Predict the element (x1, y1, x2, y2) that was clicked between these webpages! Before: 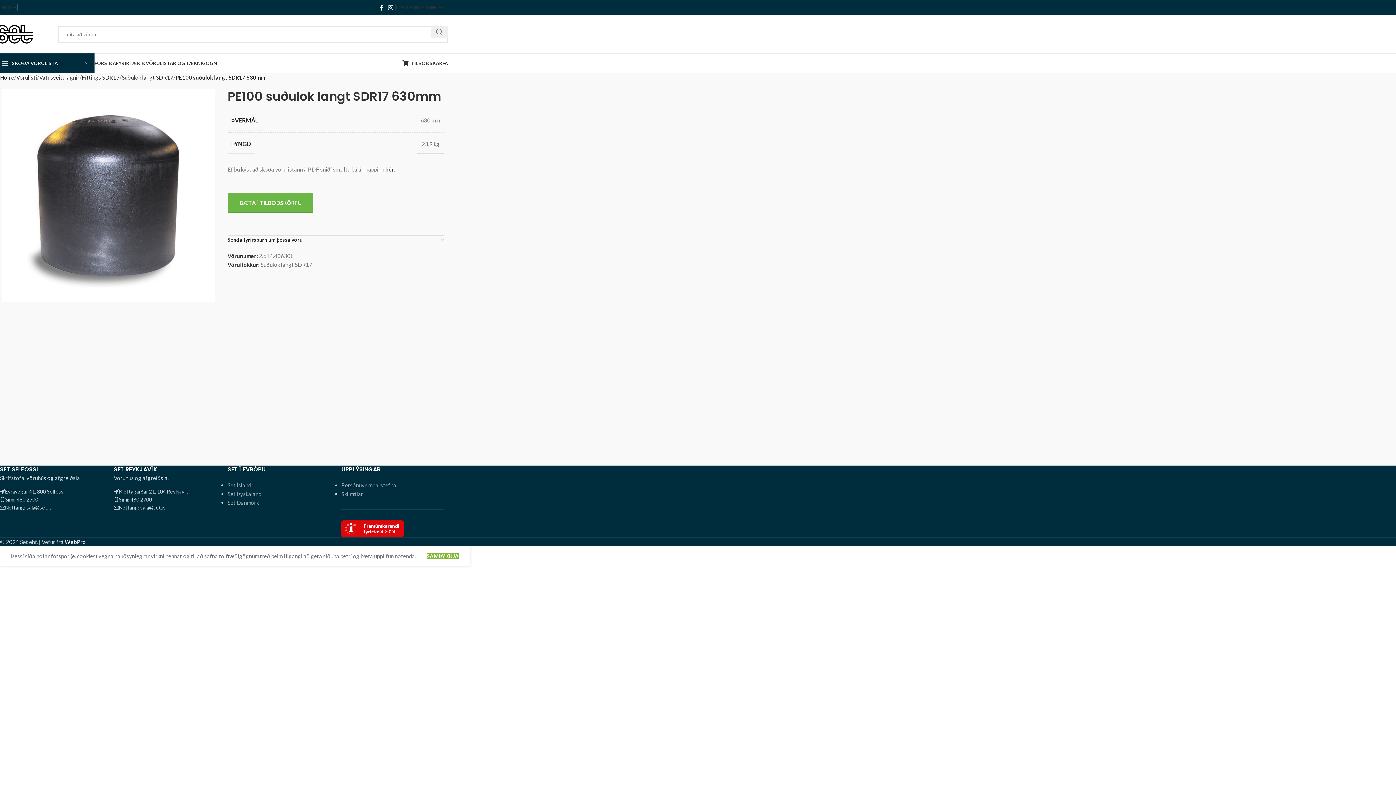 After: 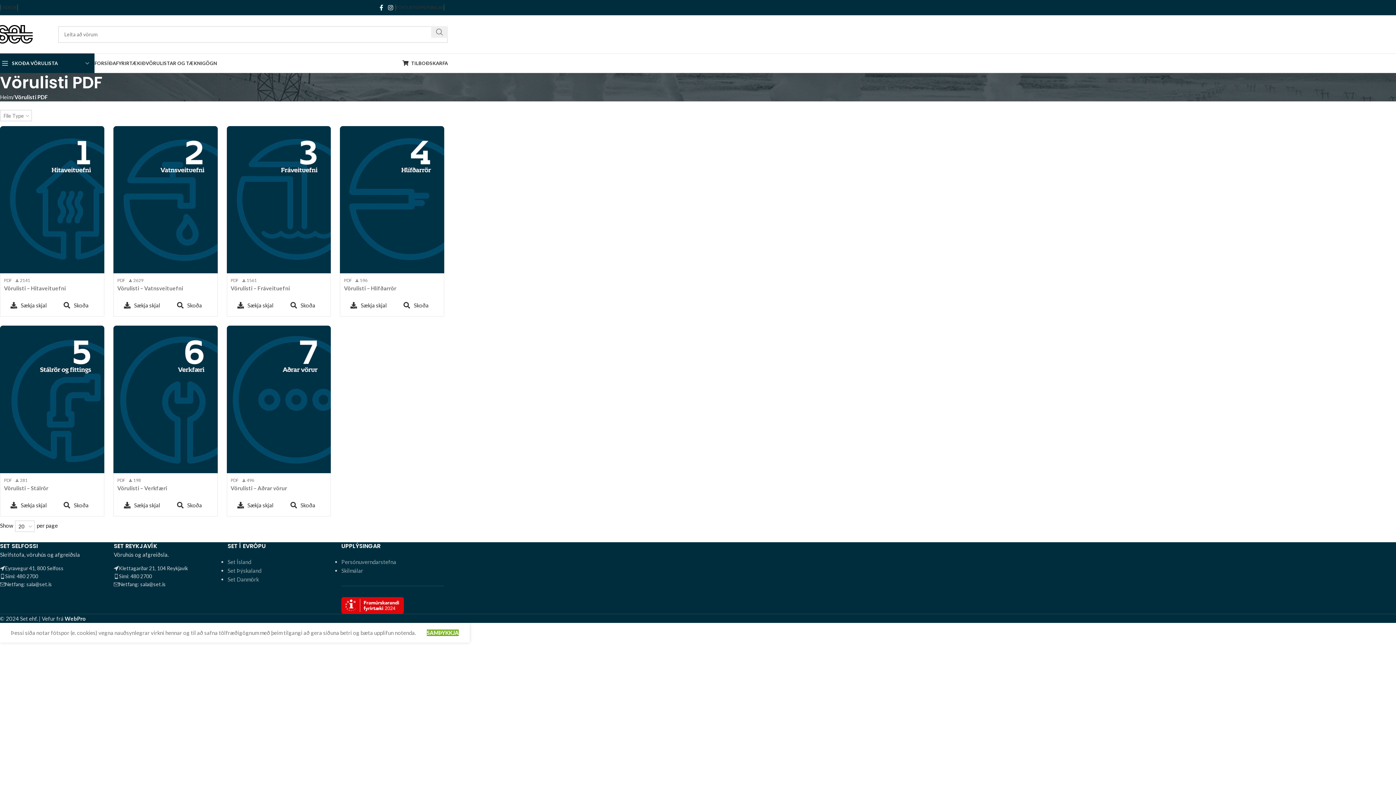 Action: bbox: (385, 166, 394, 172) label: hér